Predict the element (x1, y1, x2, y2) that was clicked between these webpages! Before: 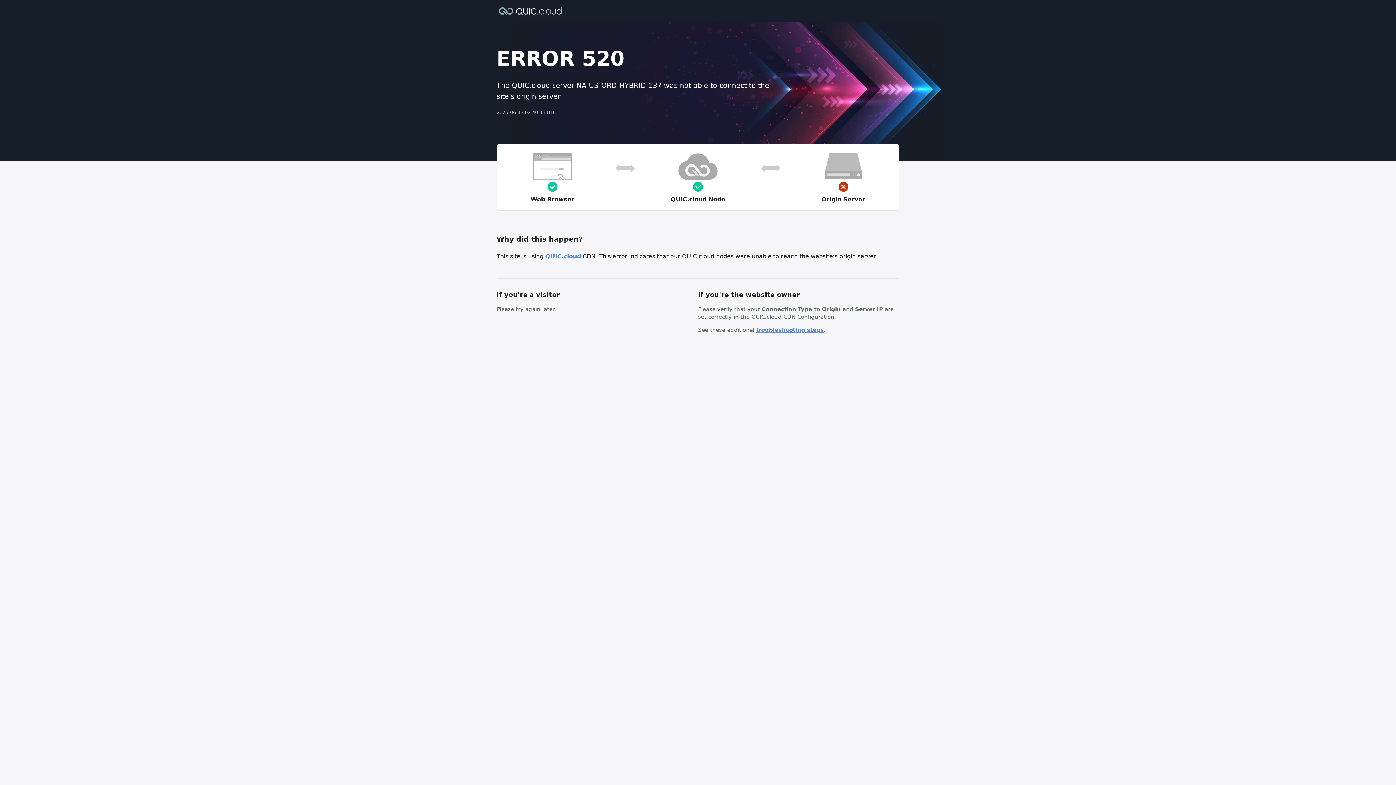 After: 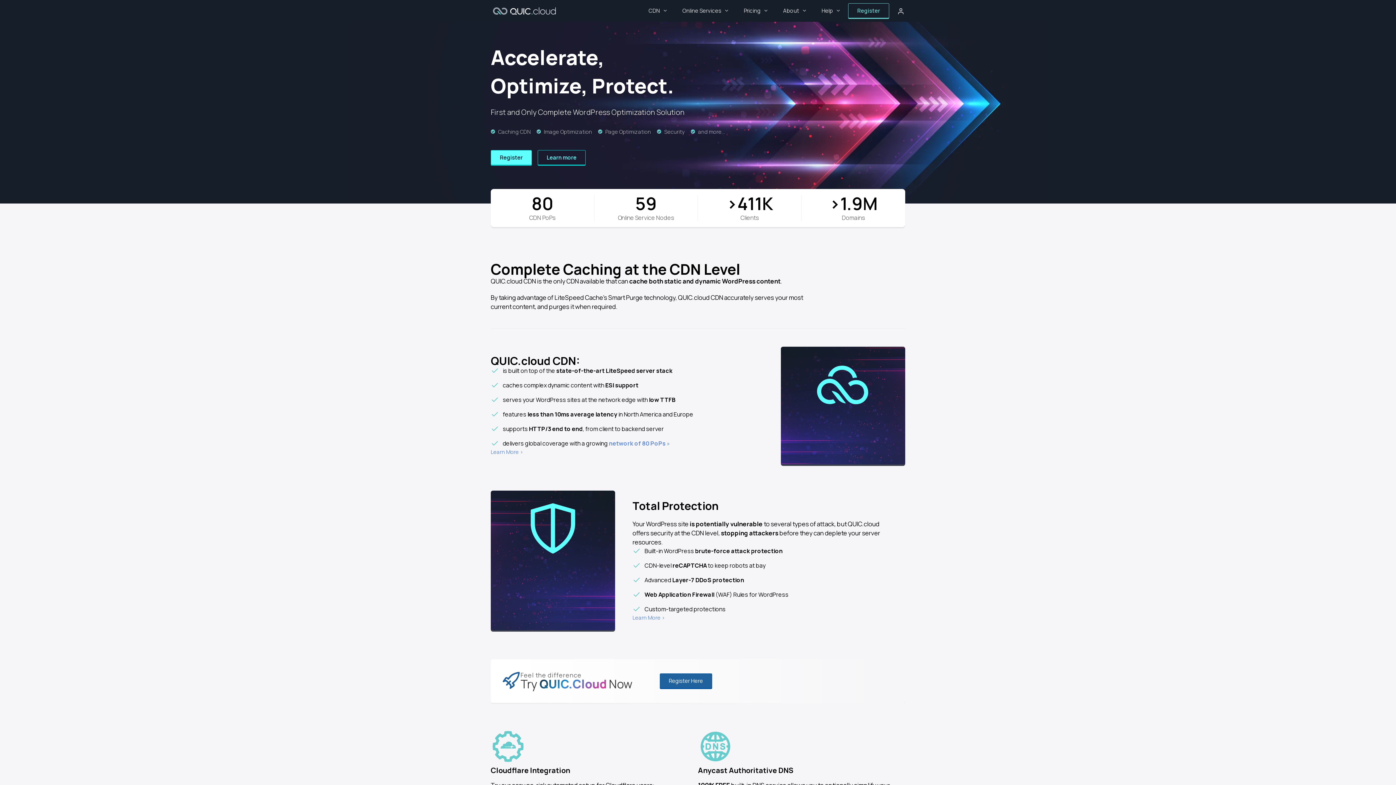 Action: label: QUIC.cloud bbox: (545, 253, 581, 260)